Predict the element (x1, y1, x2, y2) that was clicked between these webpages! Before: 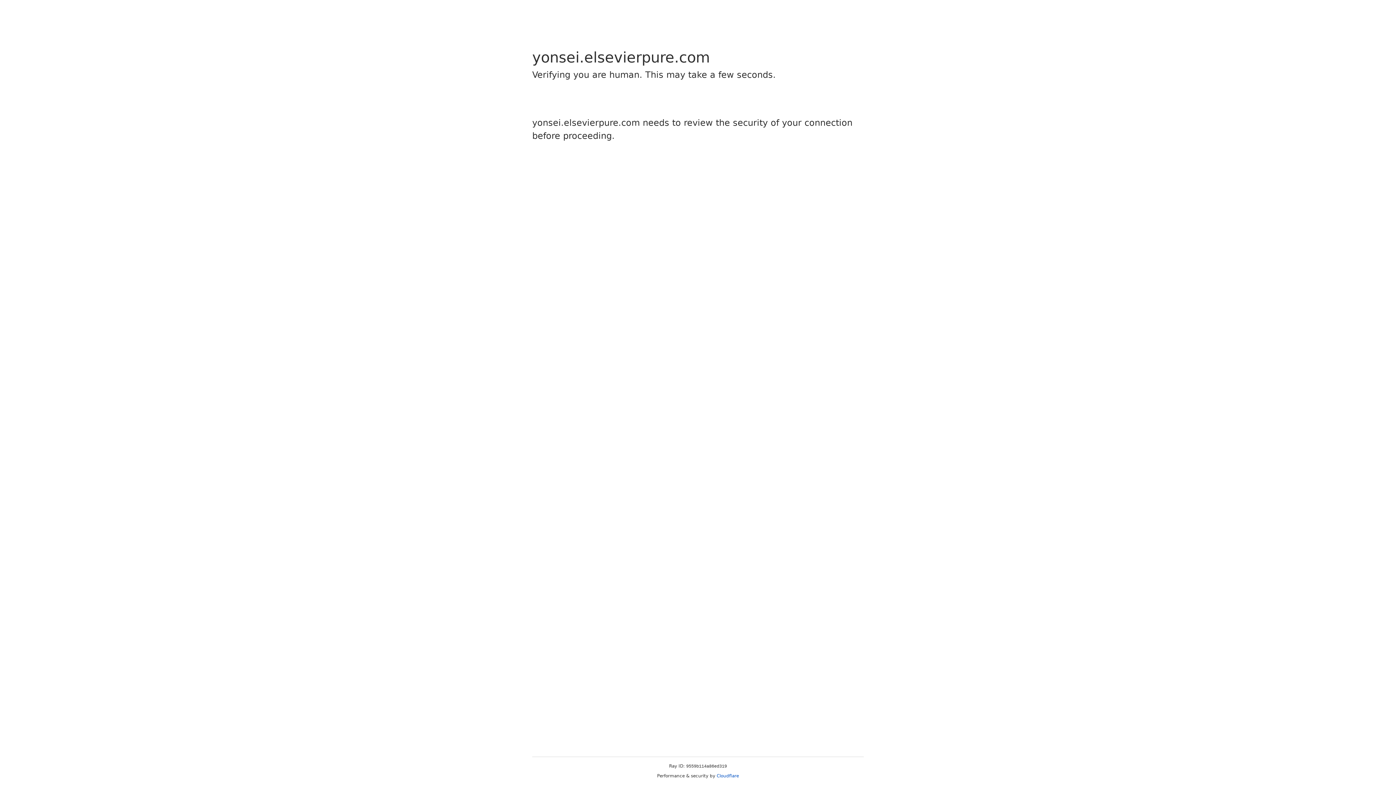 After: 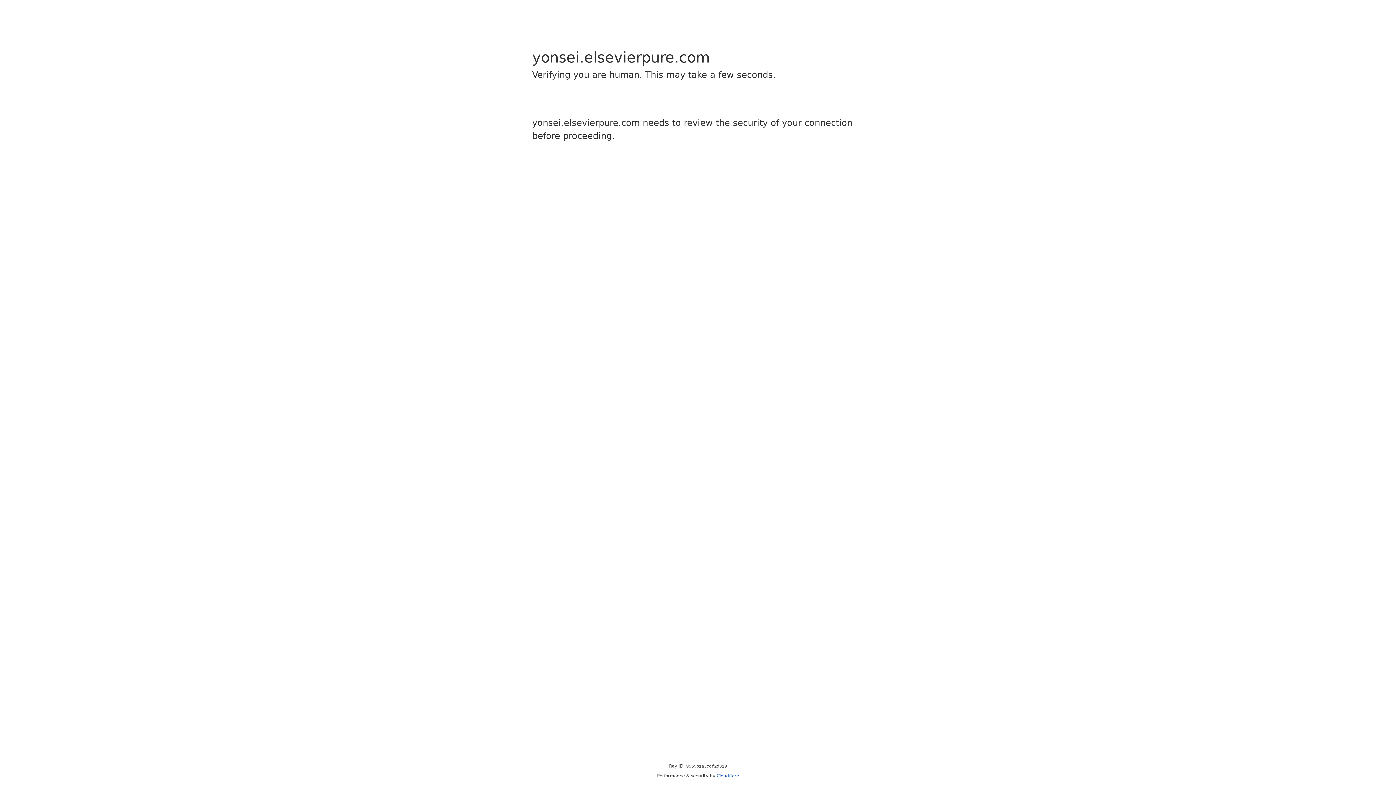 Action: label: Cloudflare bbox: (716, 773, 739, 778)